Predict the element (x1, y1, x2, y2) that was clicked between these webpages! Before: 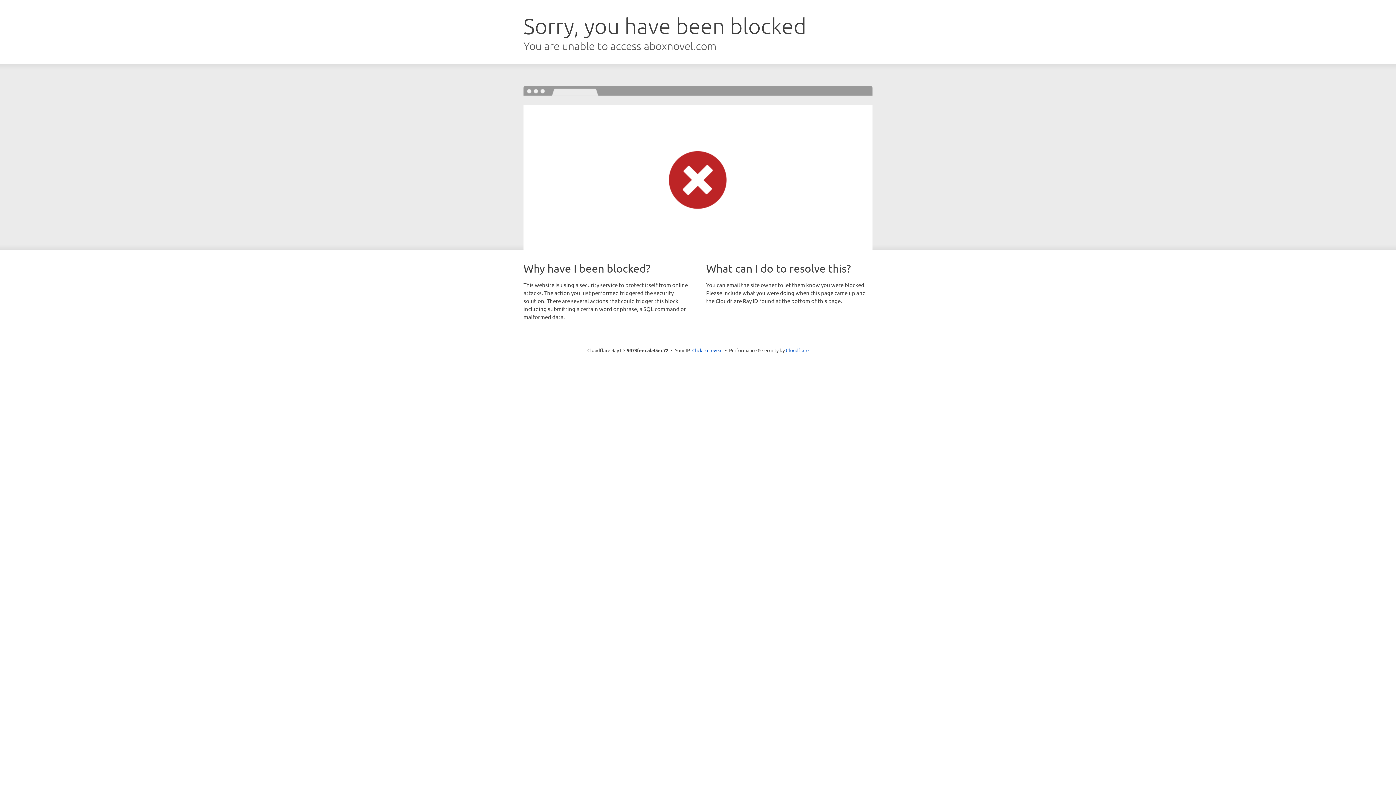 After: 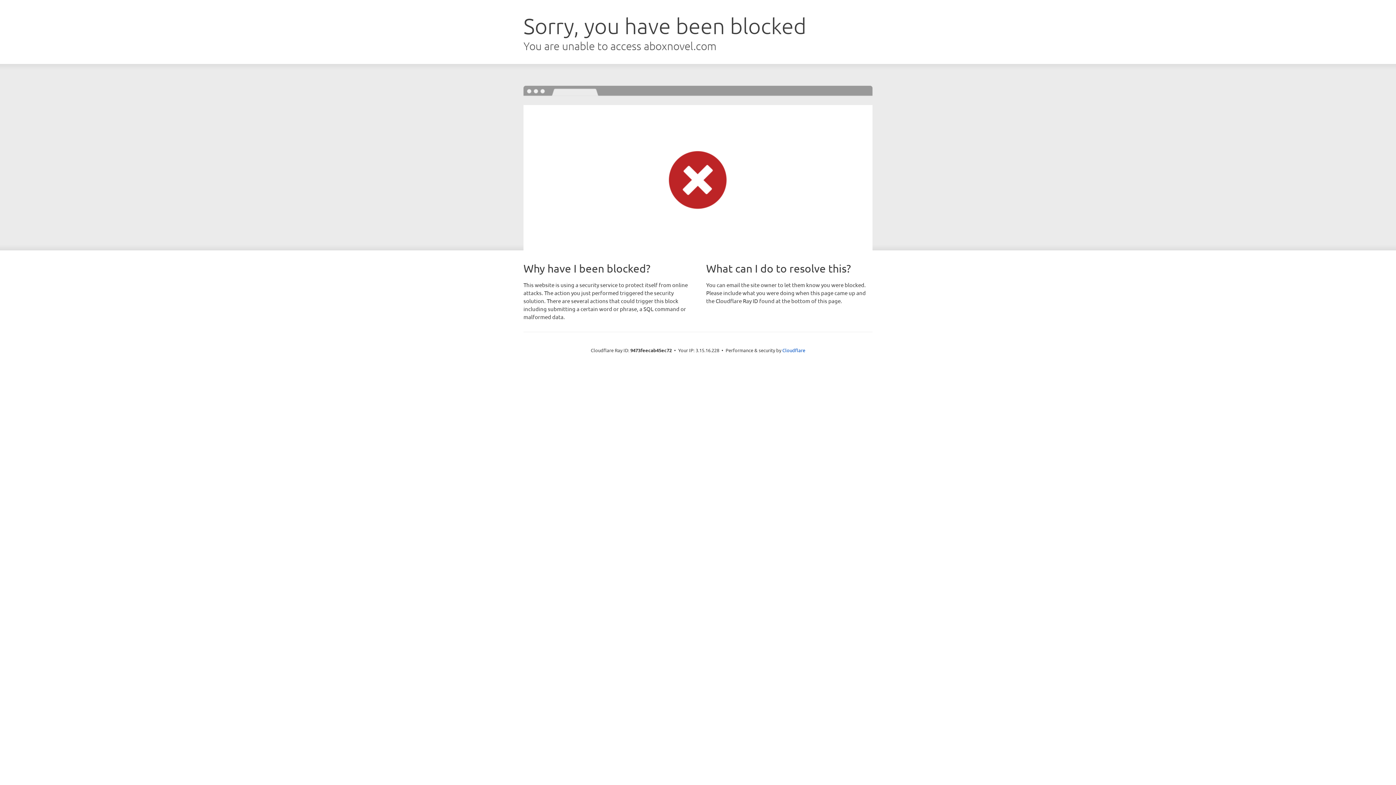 Action: bbox: (692, 346, 722, 353) label: Click to reveal